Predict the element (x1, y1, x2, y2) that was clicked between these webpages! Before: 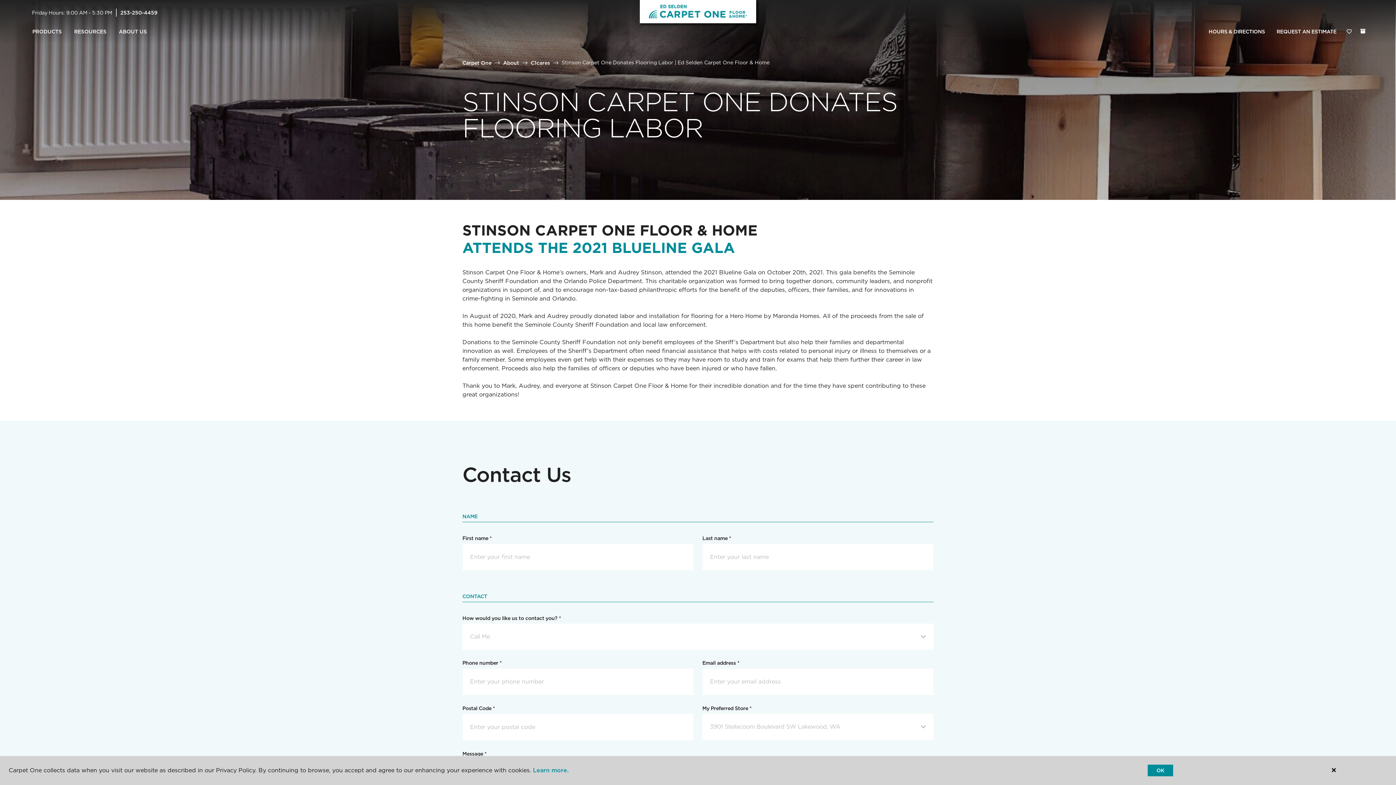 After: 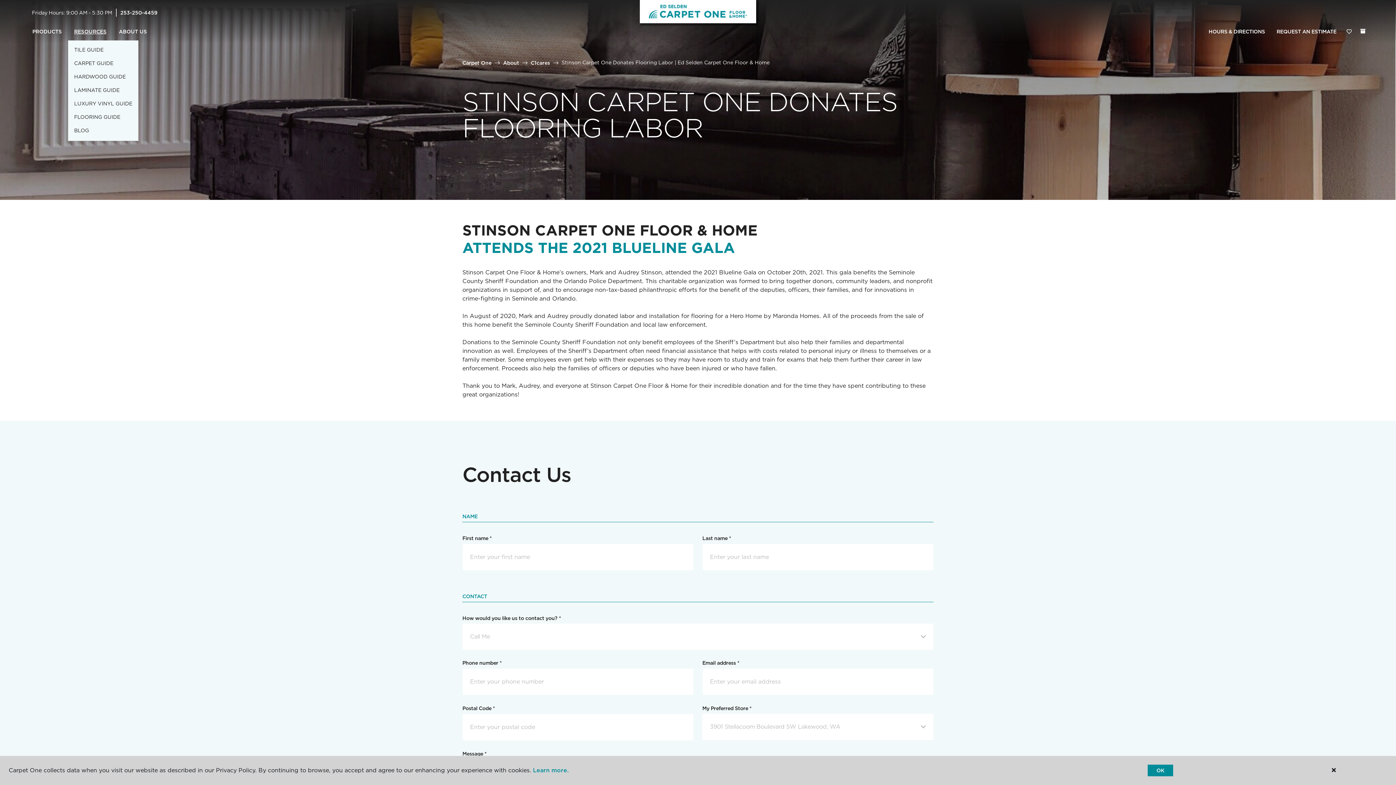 Action: bbox: (68, 23, 112, 40) label: RESOURCES